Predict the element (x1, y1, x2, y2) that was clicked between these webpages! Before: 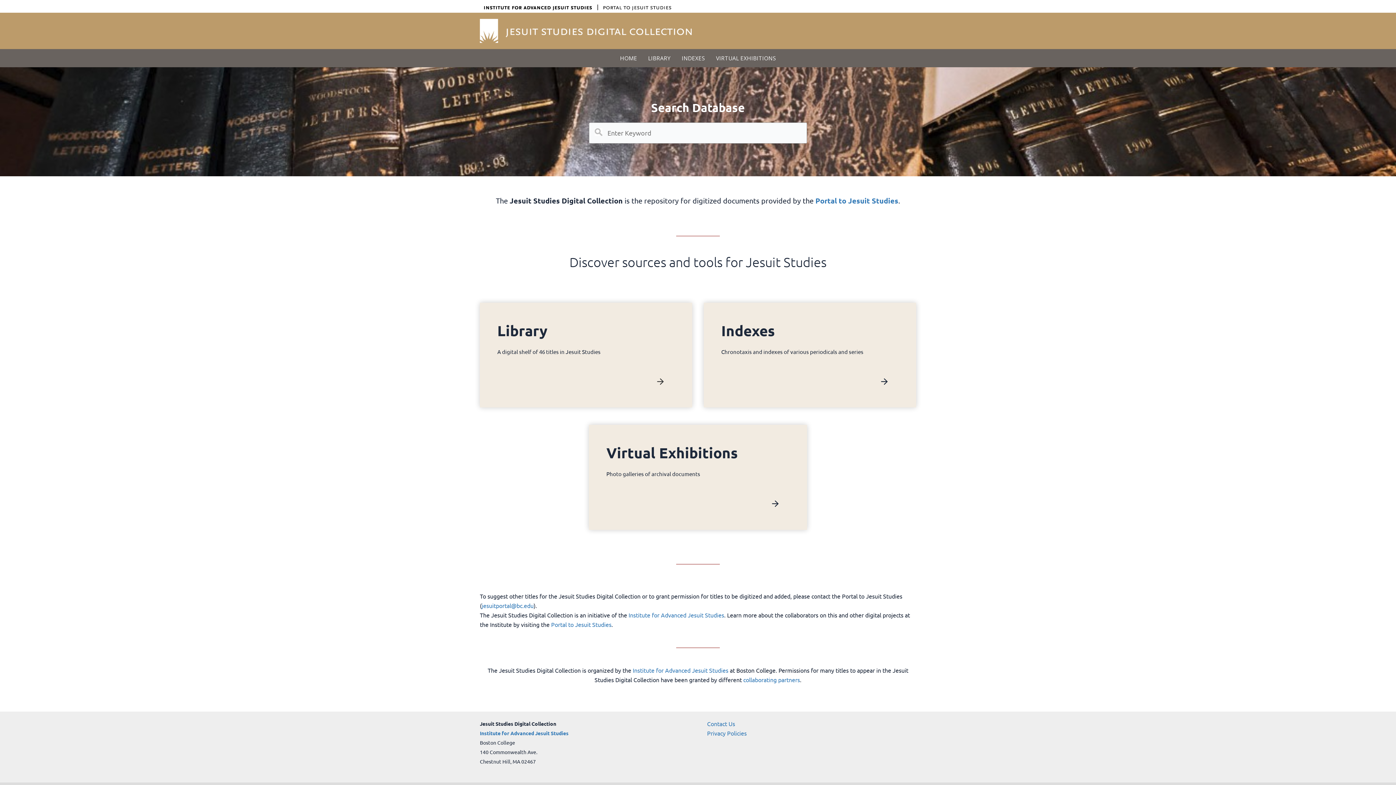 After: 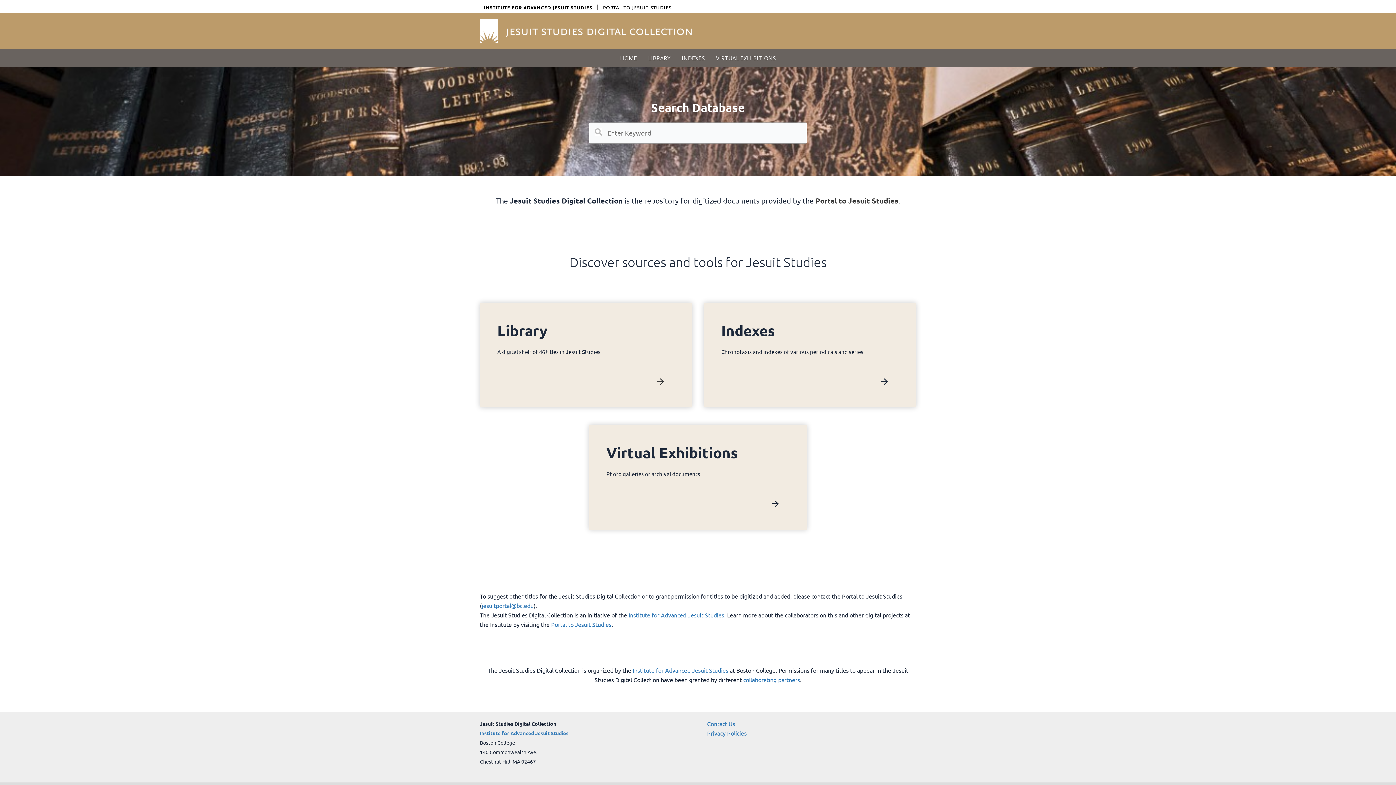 Action: bbox: (815, 196, 898, 205) label: Portal to Jesuit Studies